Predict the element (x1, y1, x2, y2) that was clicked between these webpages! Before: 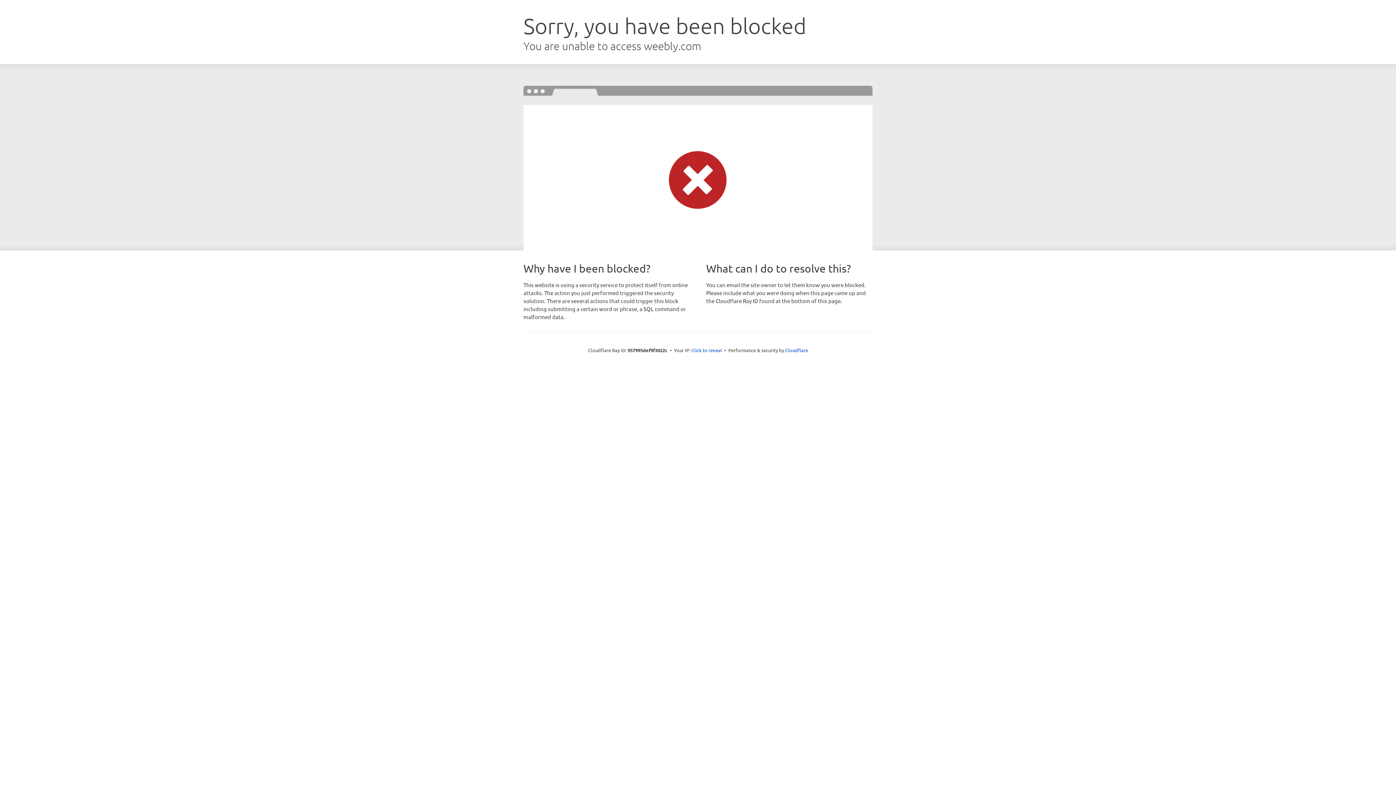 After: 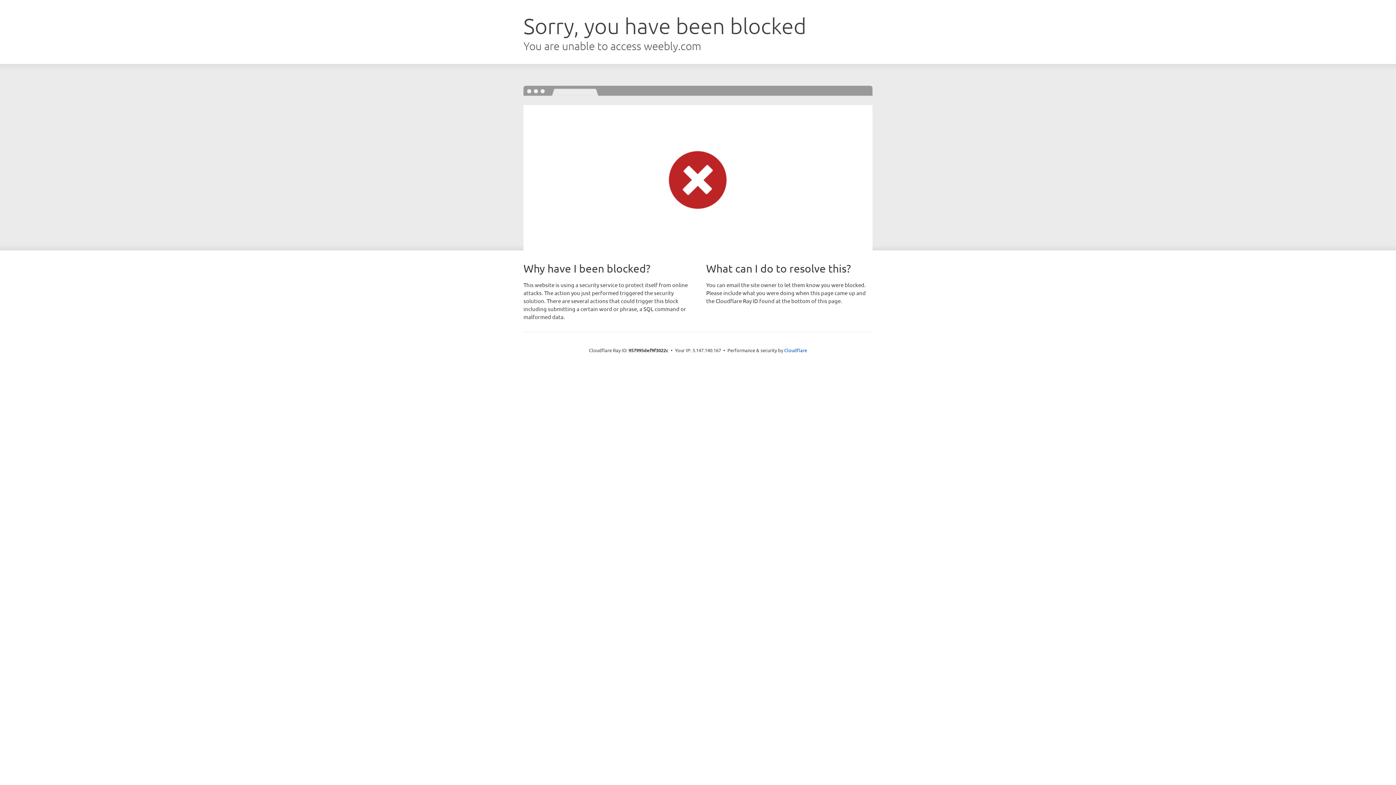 Action: bbox: (691, 346, 722, 353) label: Click to reveal